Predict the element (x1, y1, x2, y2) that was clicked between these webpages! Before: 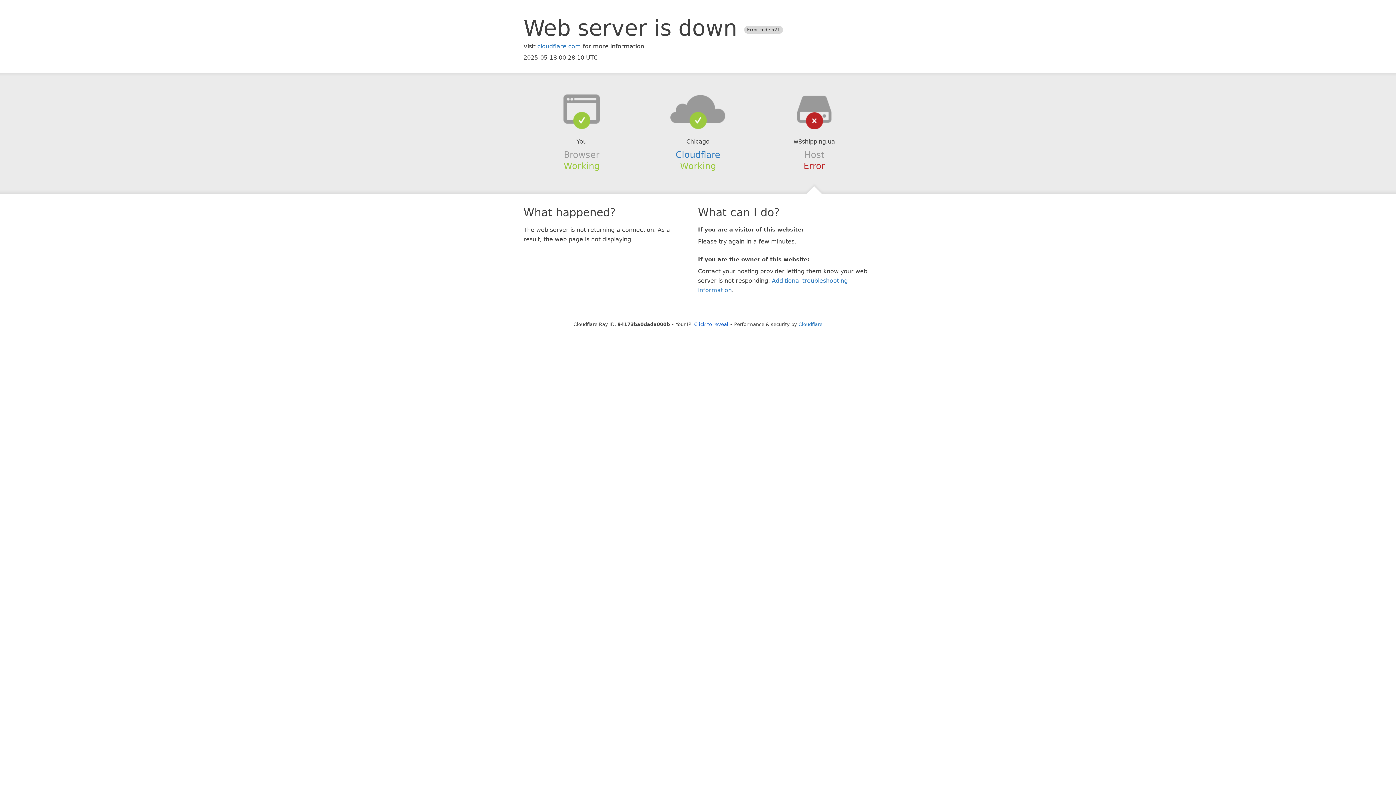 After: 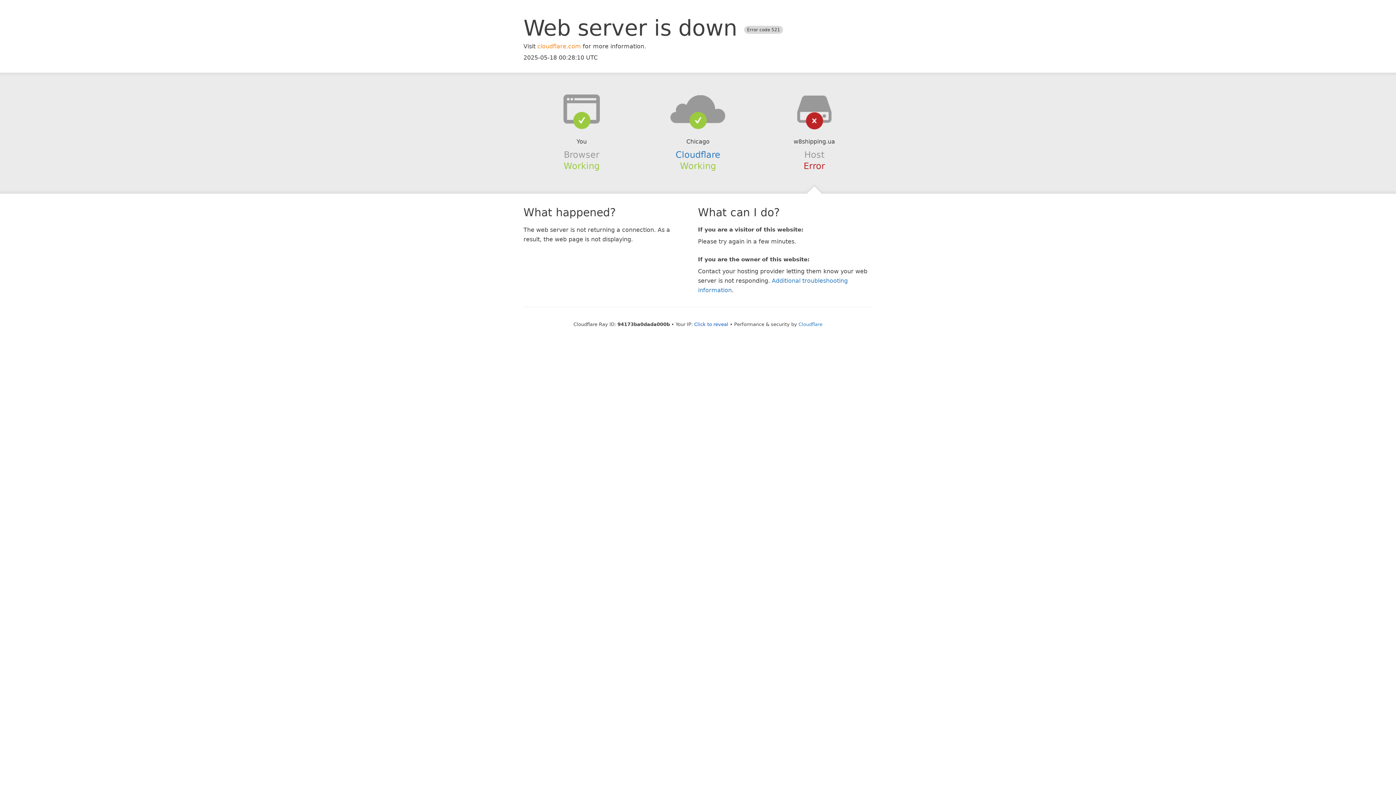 Action: bbox: (537, 42, 581, 49) label: cloudflare.com